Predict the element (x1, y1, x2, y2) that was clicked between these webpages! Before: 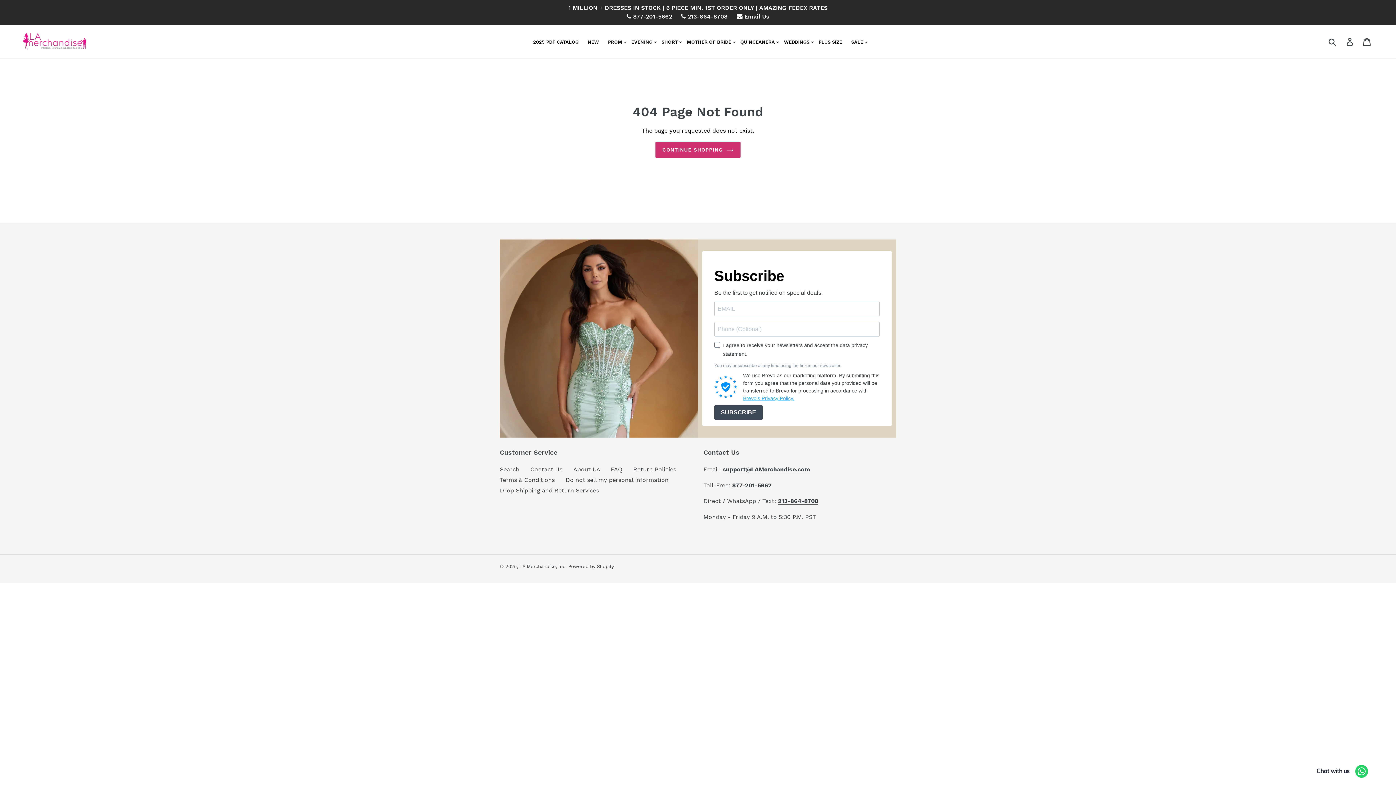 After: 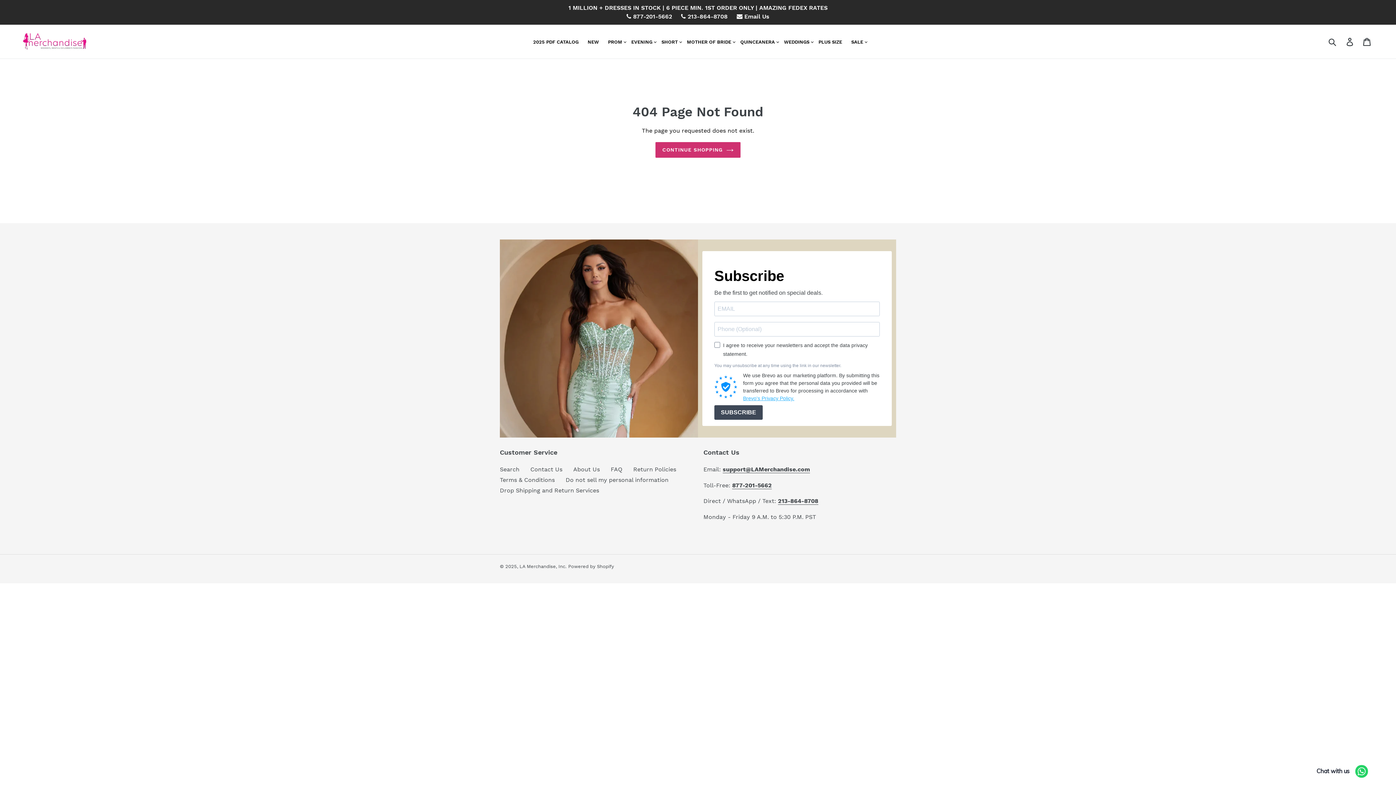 Action: label: Brevo's Privacy Policy. bbox: (743, 395, 794, 401)